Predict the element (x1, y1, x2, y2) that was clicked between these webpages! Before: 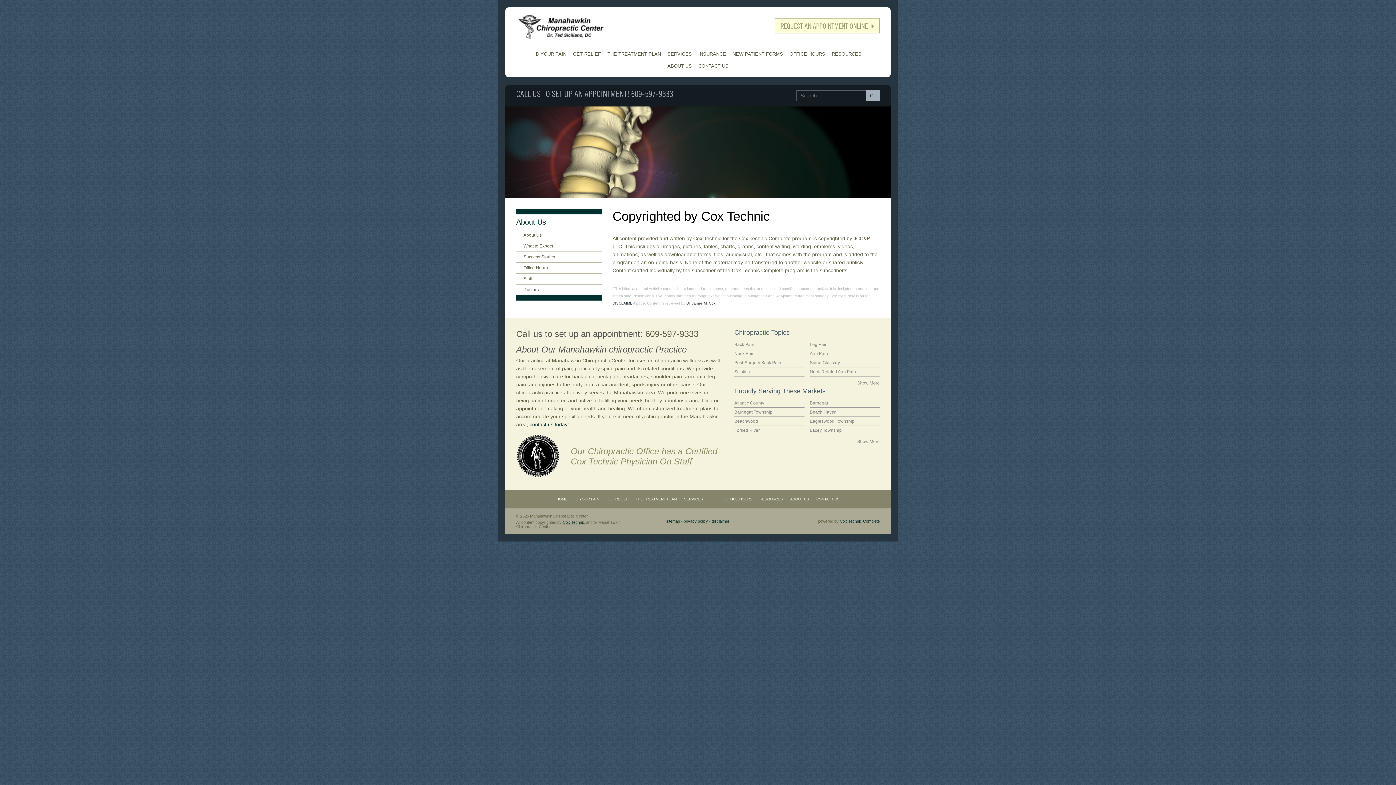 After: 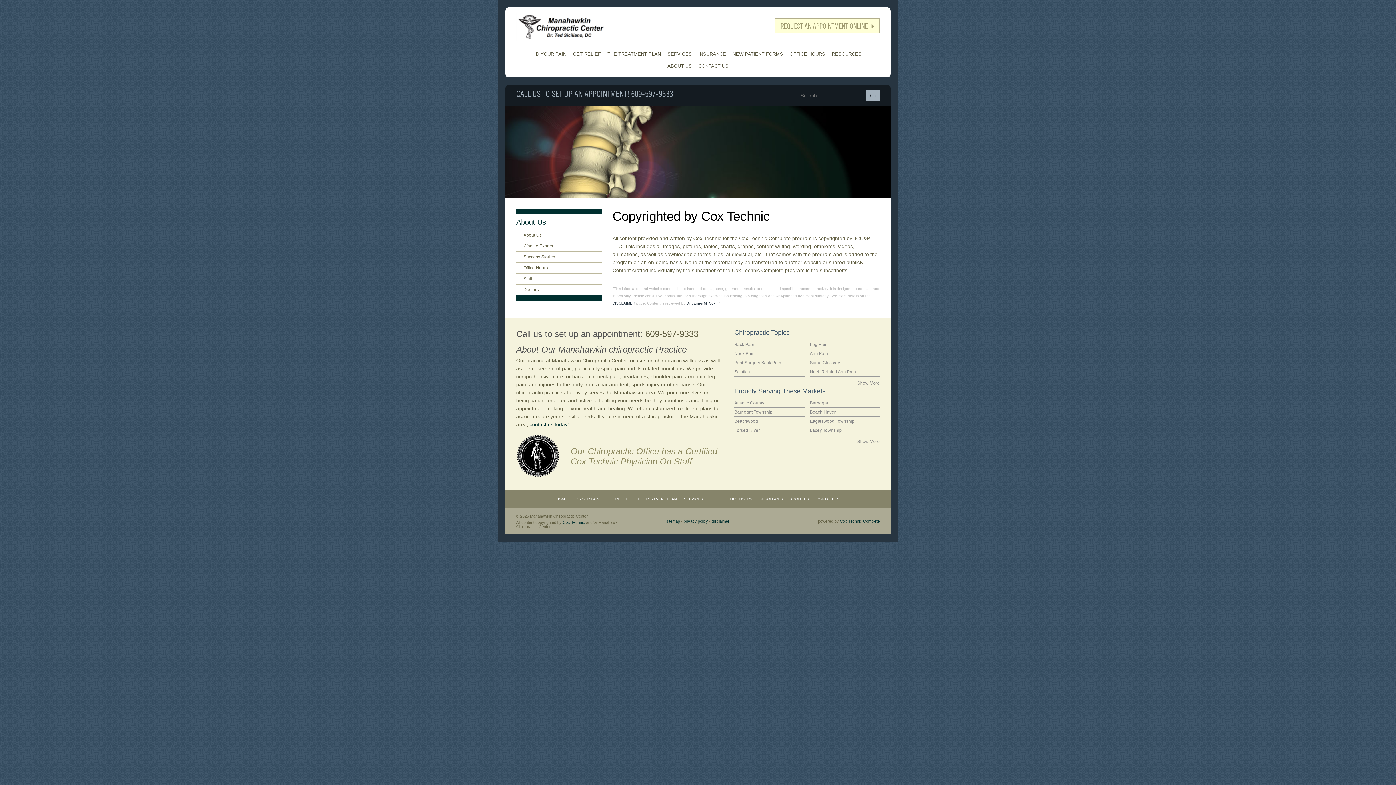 Action: bbox: (562, 520, 585, 524) label: Cox Technic